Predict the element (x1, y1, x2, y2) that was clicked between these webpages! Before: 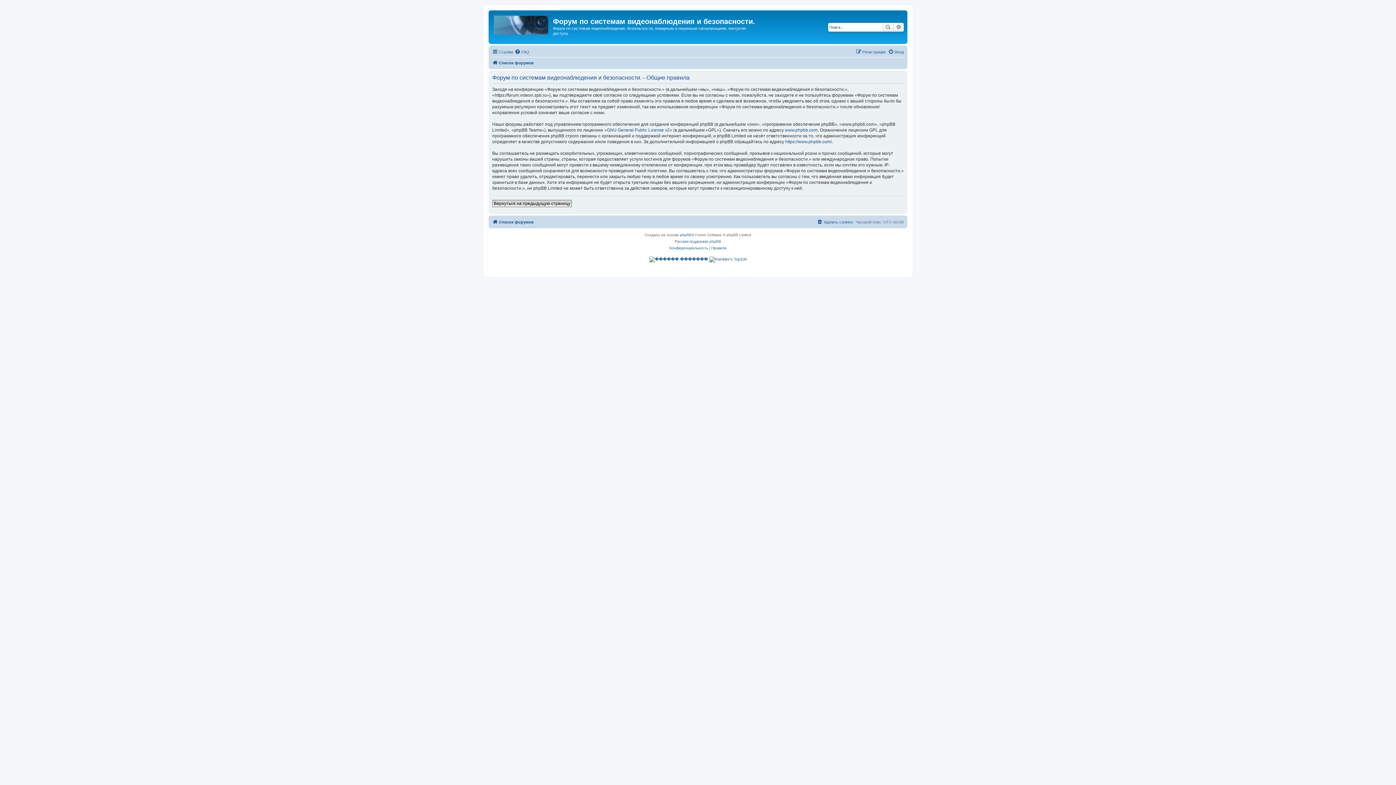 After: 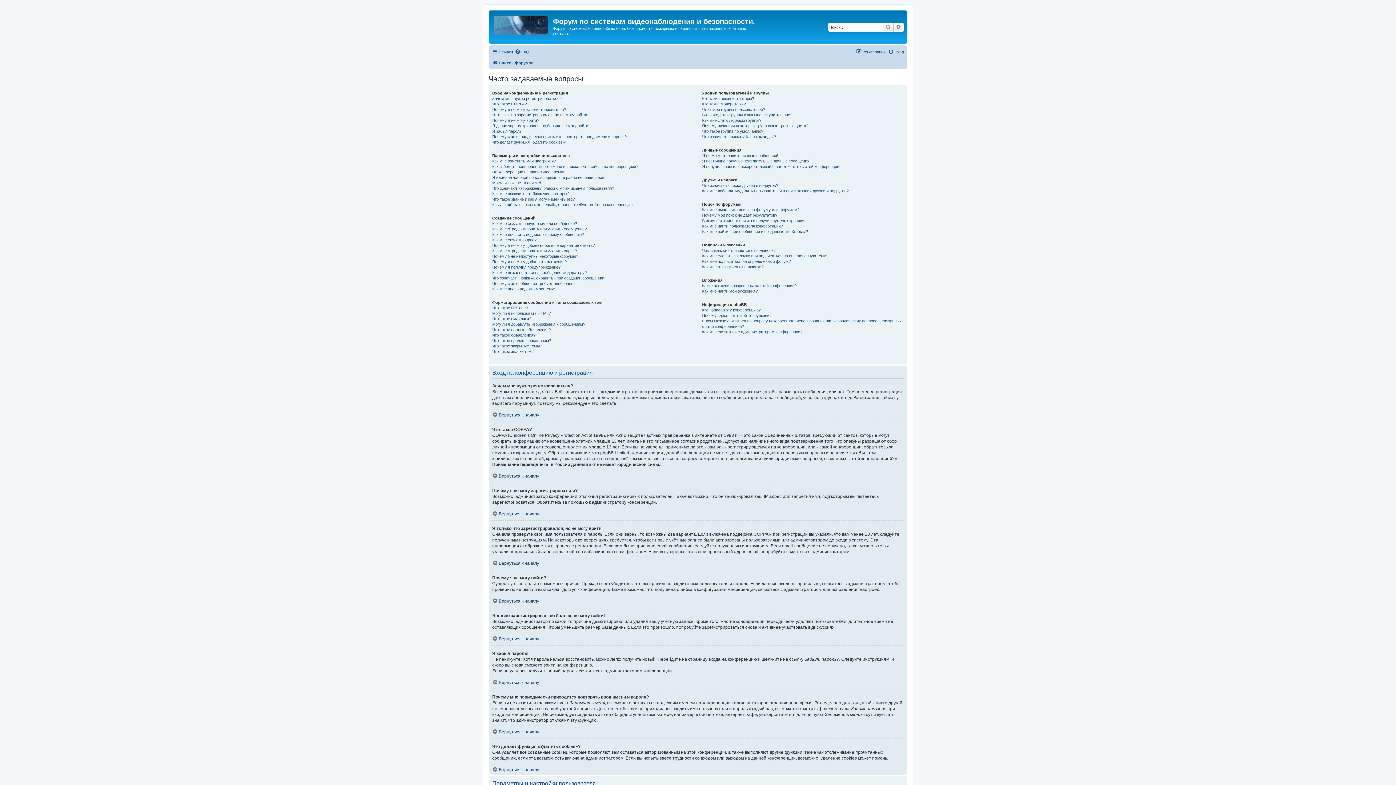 Action: label: FAQ bbox: (514, 47, 529, 56)